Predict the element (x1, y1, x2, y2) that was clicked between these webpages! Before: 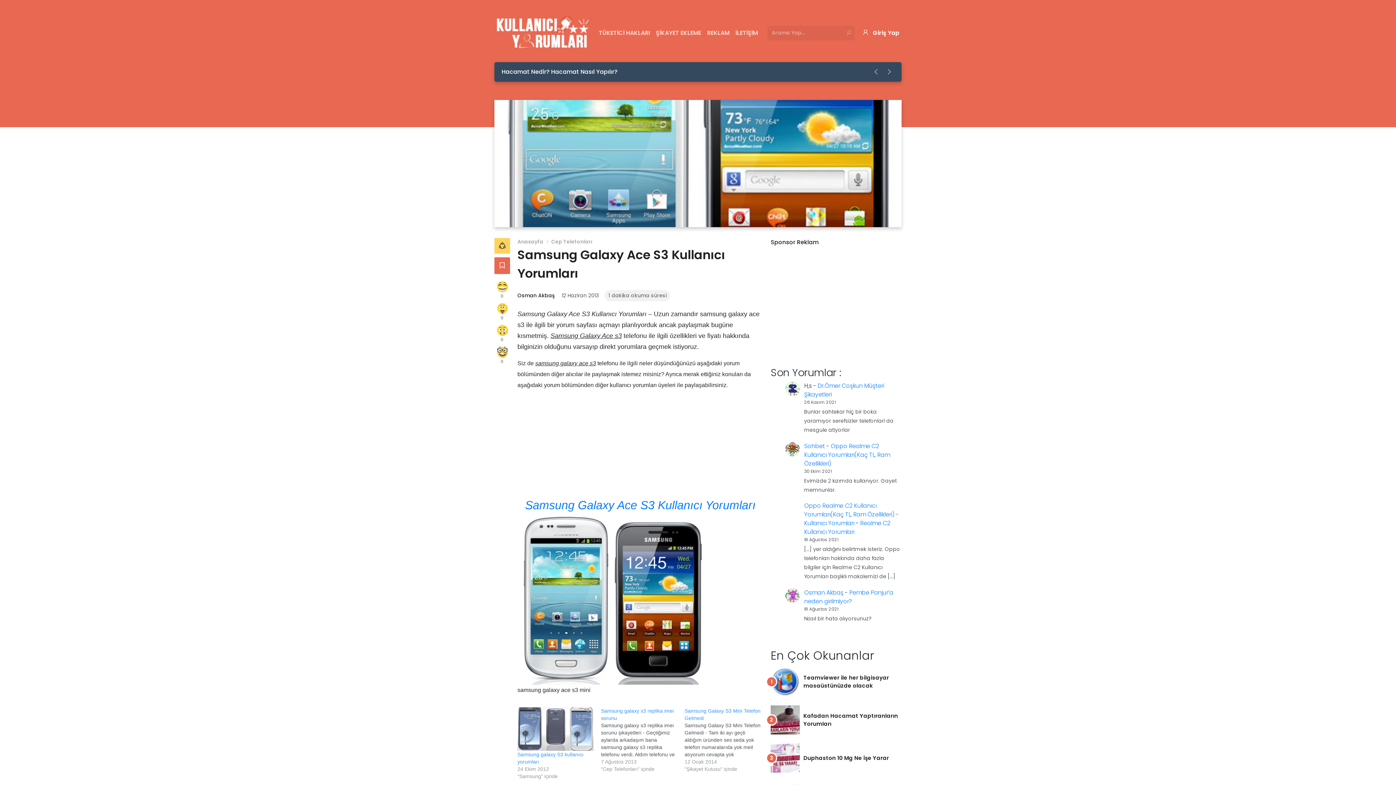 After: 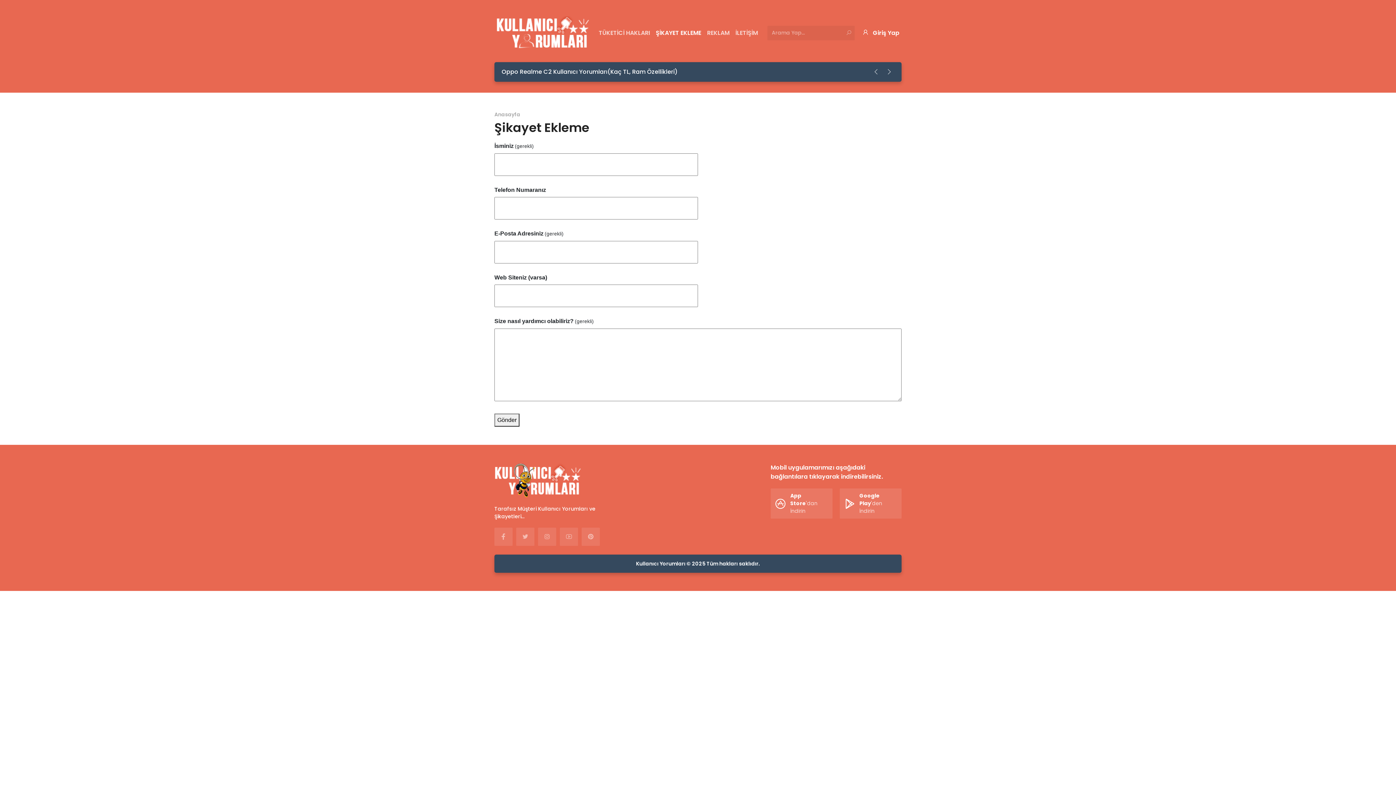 Action: bbox: (653, 25, 704, 40) label: ŞİKAYET EKLEME